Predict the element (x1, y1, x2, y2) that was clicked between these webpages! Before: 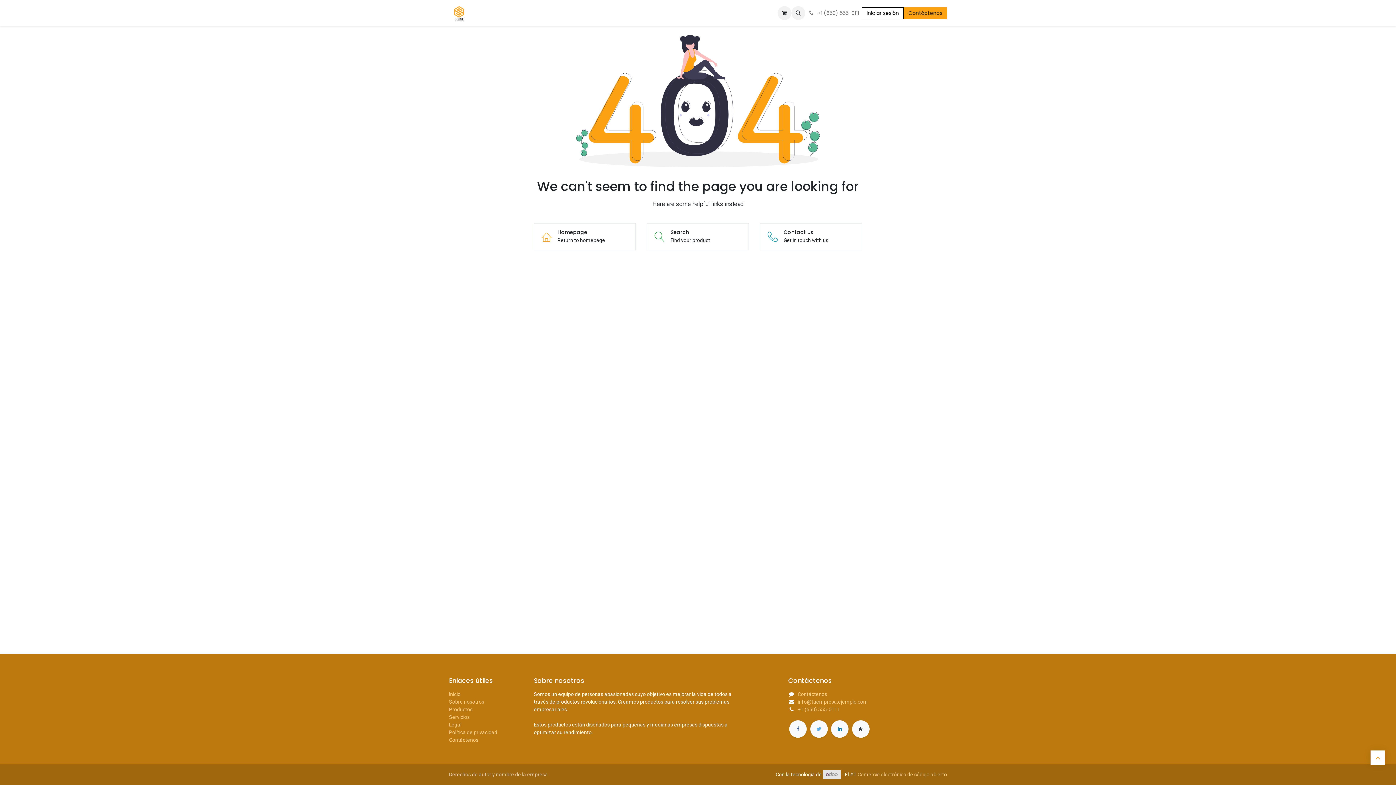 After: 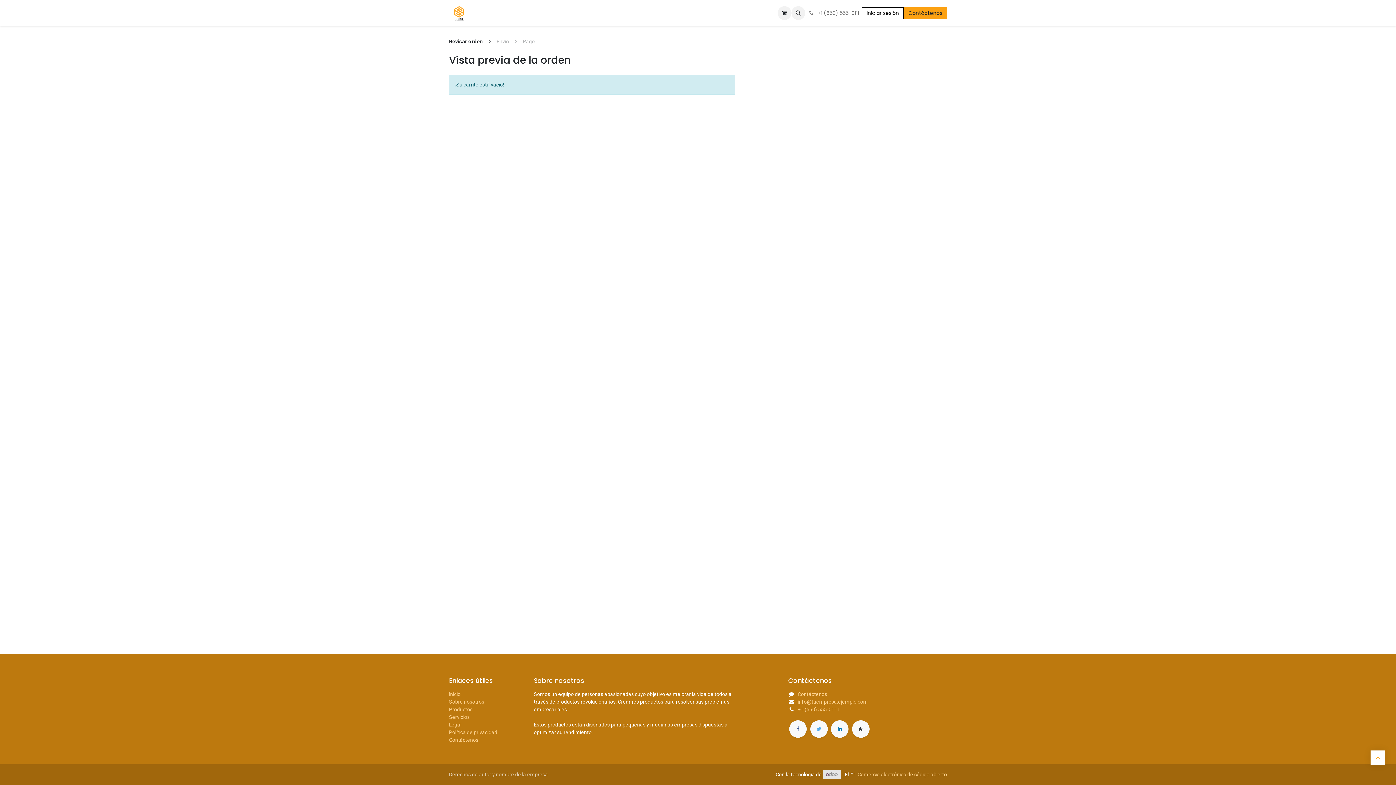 Action: bbox: (777, 6, 791, 20)